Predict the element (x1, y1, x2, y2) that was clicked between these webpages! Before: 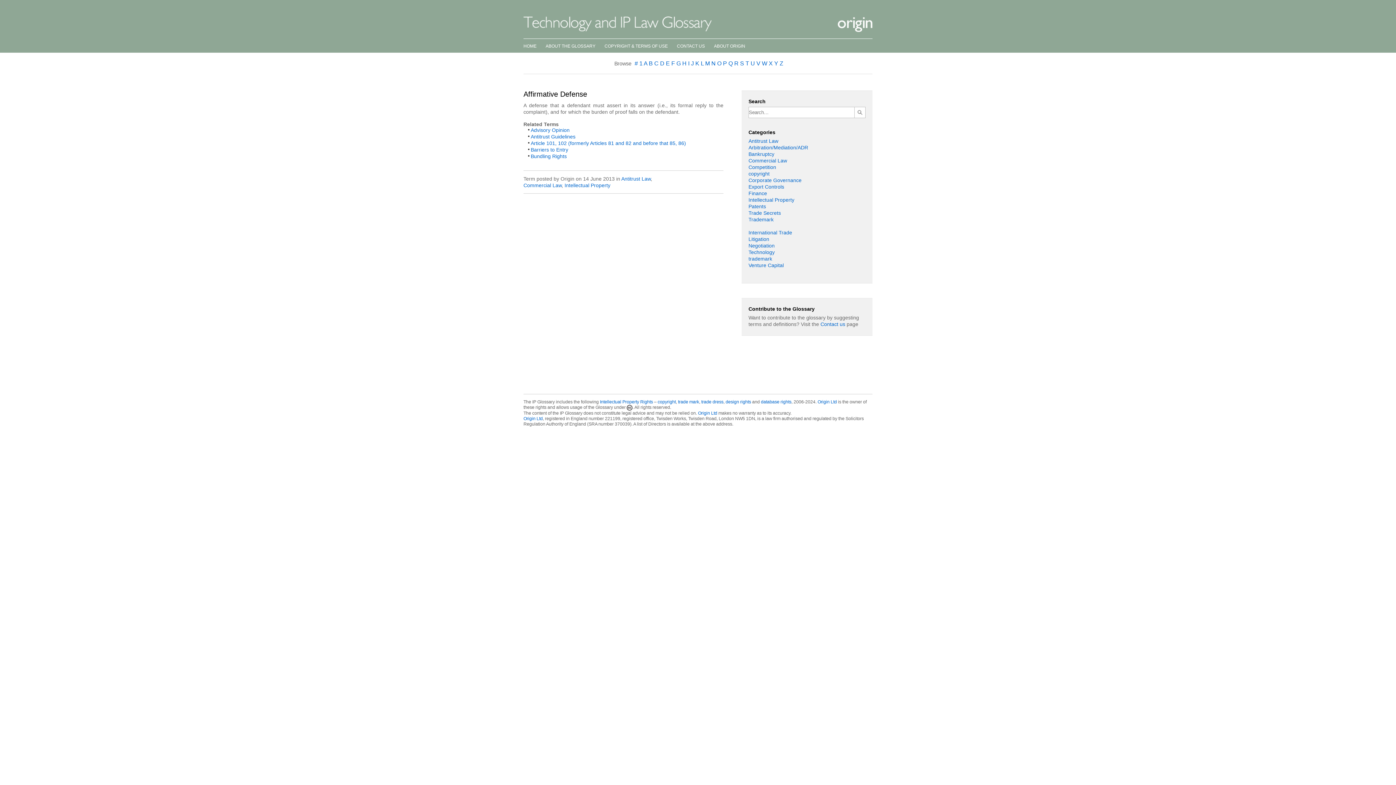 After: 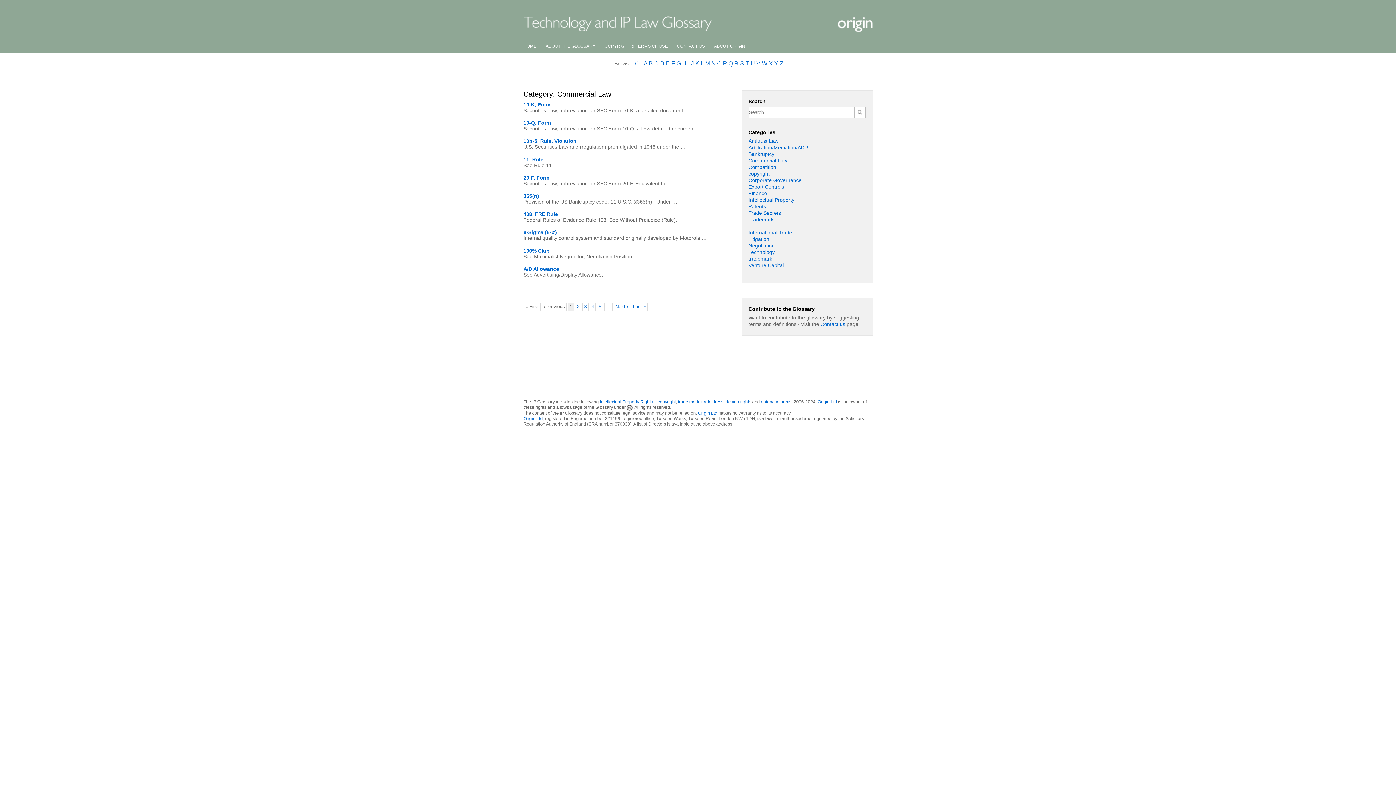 Action: label: Commercial Law bbox: (523, 182, 561, 188)